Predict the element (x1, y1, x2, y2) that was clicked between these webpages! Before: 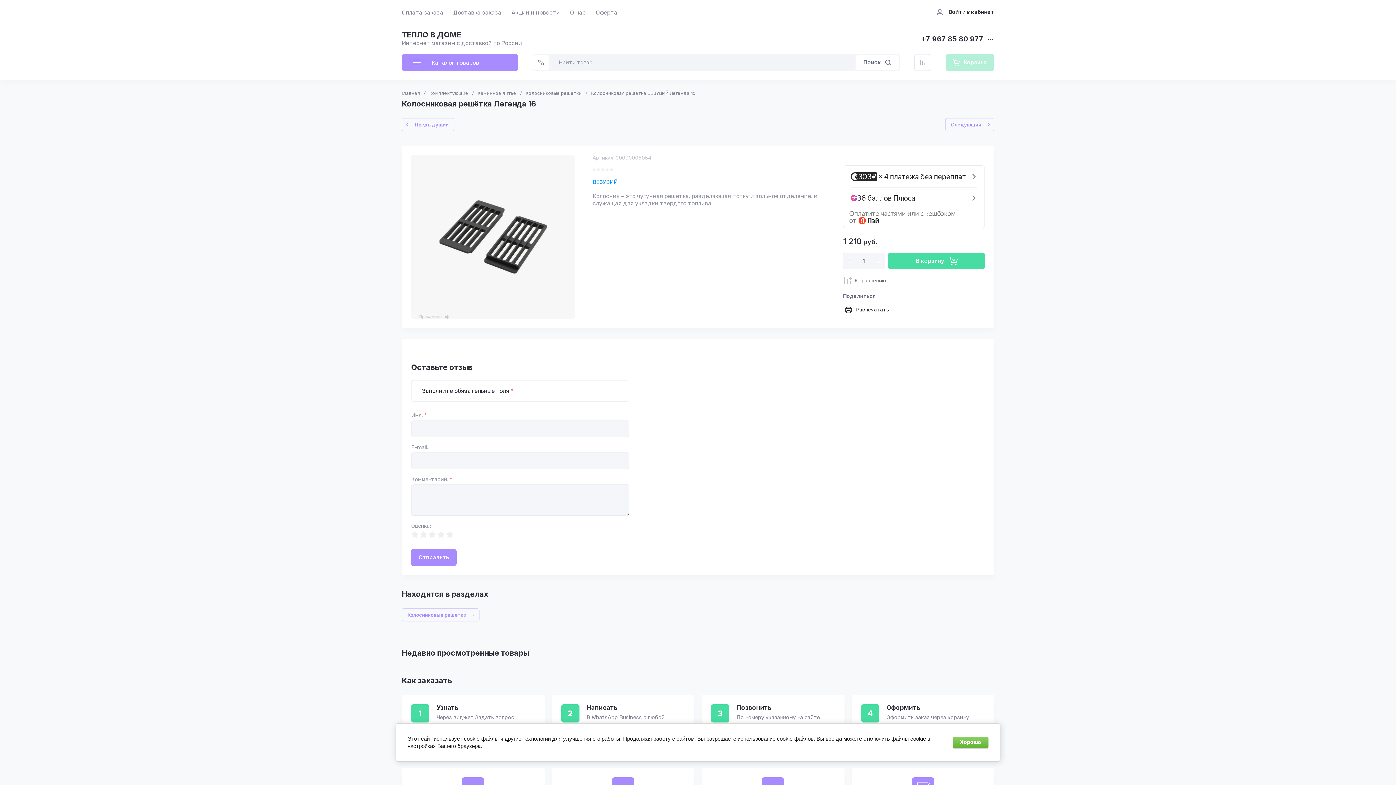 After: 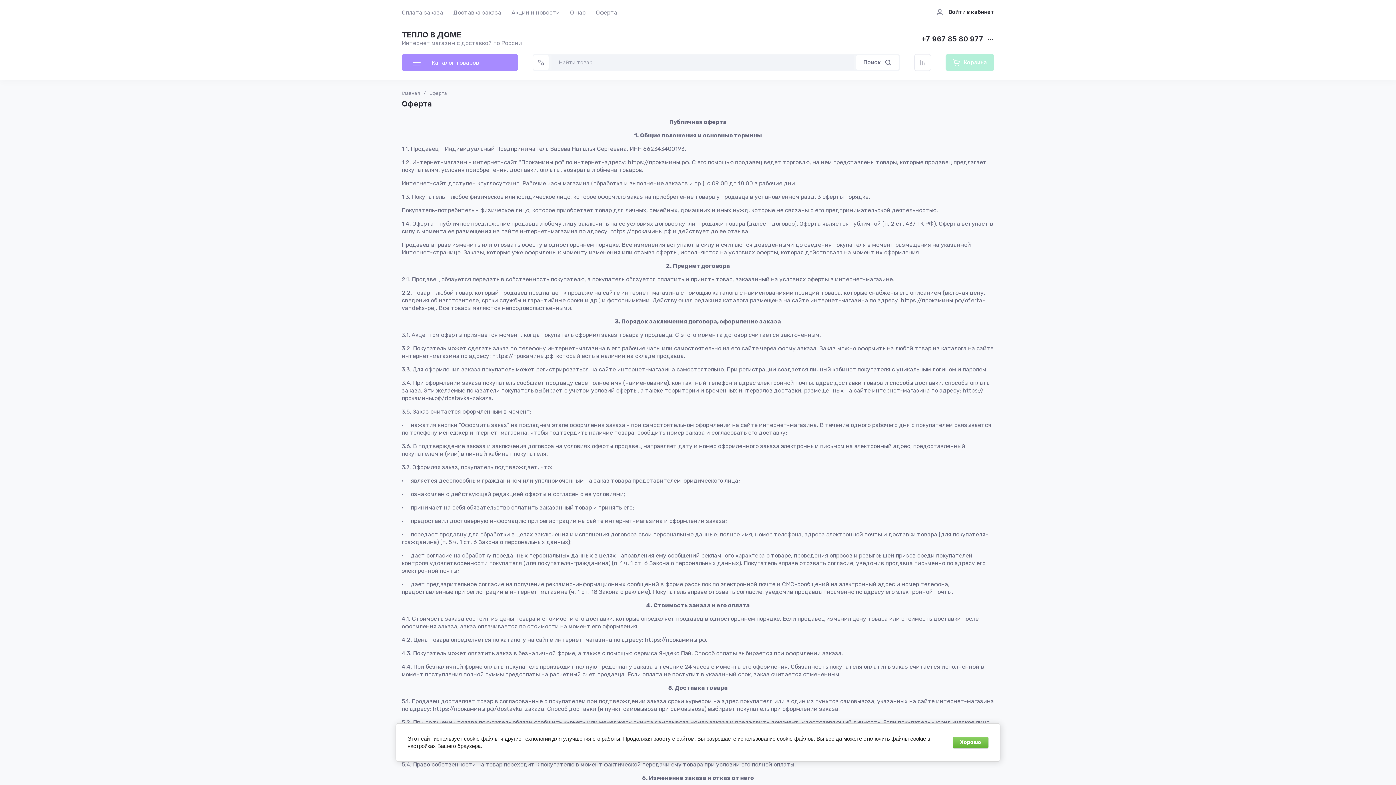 Action: bbox: (596, 0, 617, 22) label: Оферта